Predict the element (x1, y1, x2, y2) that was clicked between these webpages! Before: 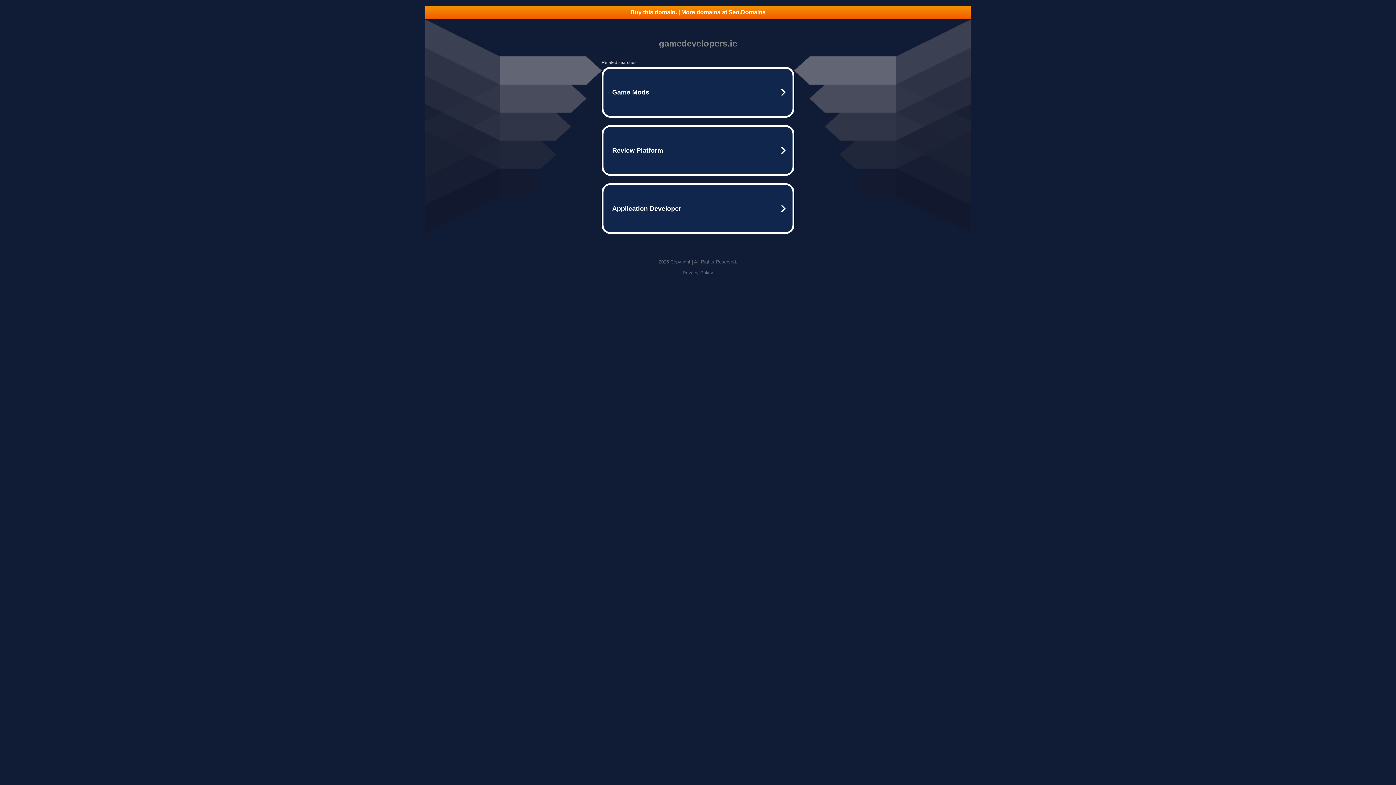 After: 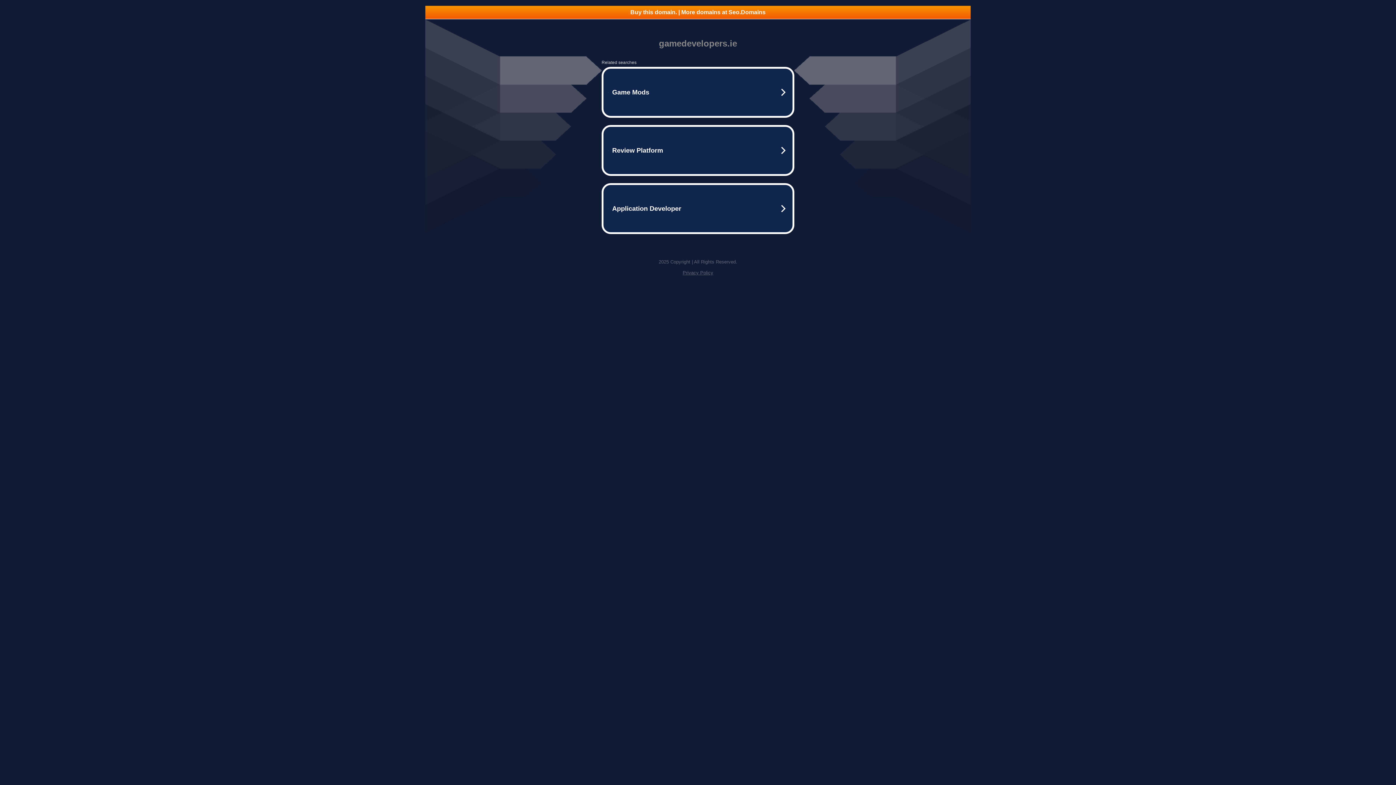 Action: label: Privacy Policy bbox: (682, 270, 713, 275)